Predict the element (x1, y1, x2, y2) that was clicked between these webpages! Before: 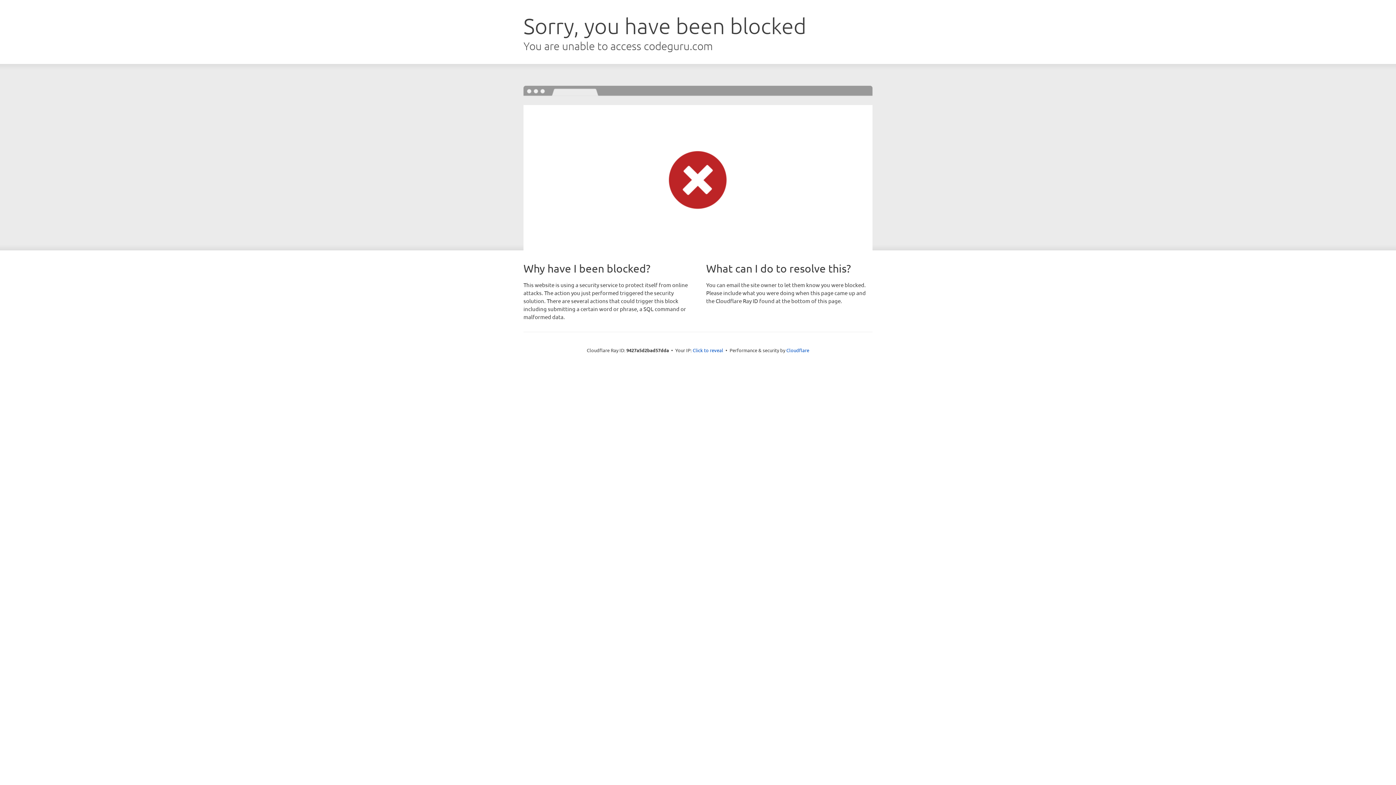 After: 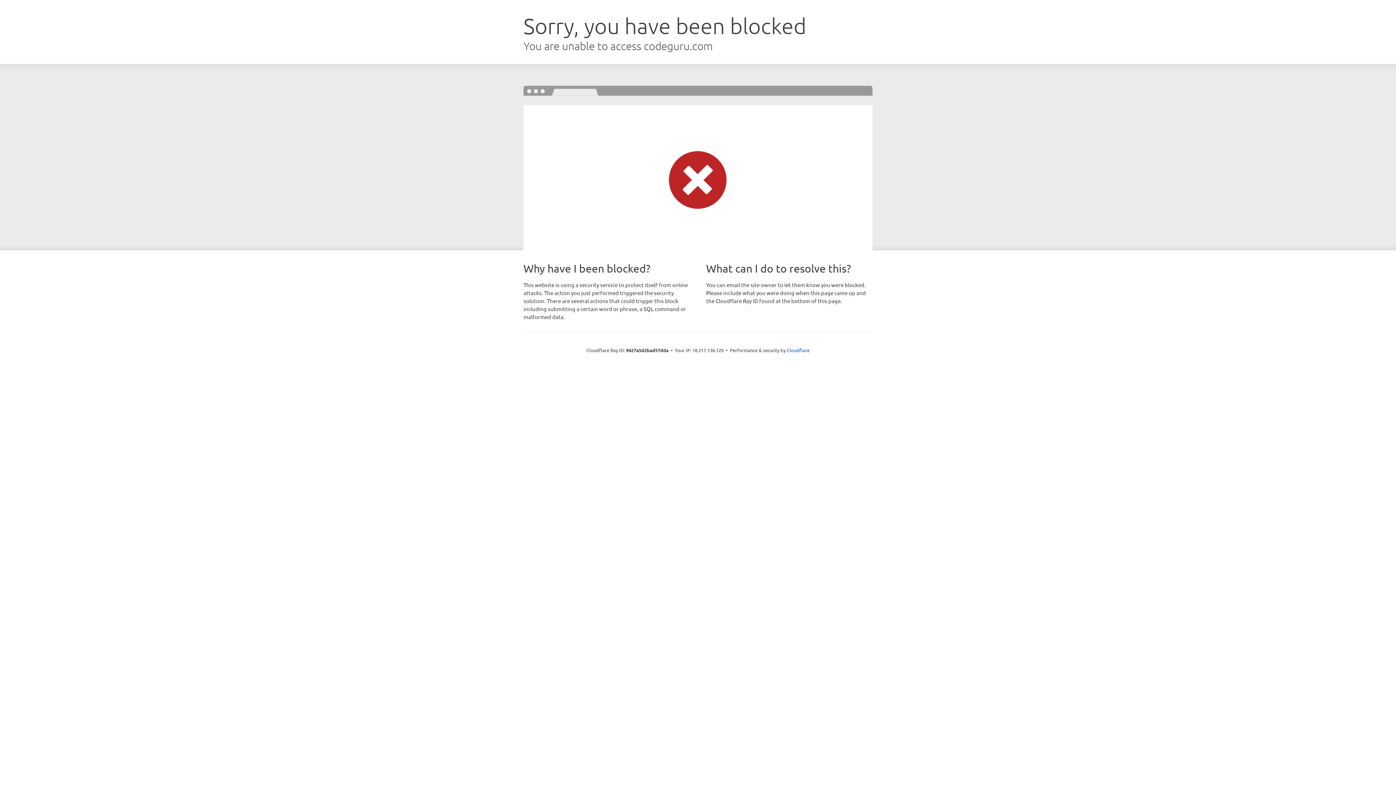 Action: label: Click to reveal bbox: (692, 346, 723, 353)